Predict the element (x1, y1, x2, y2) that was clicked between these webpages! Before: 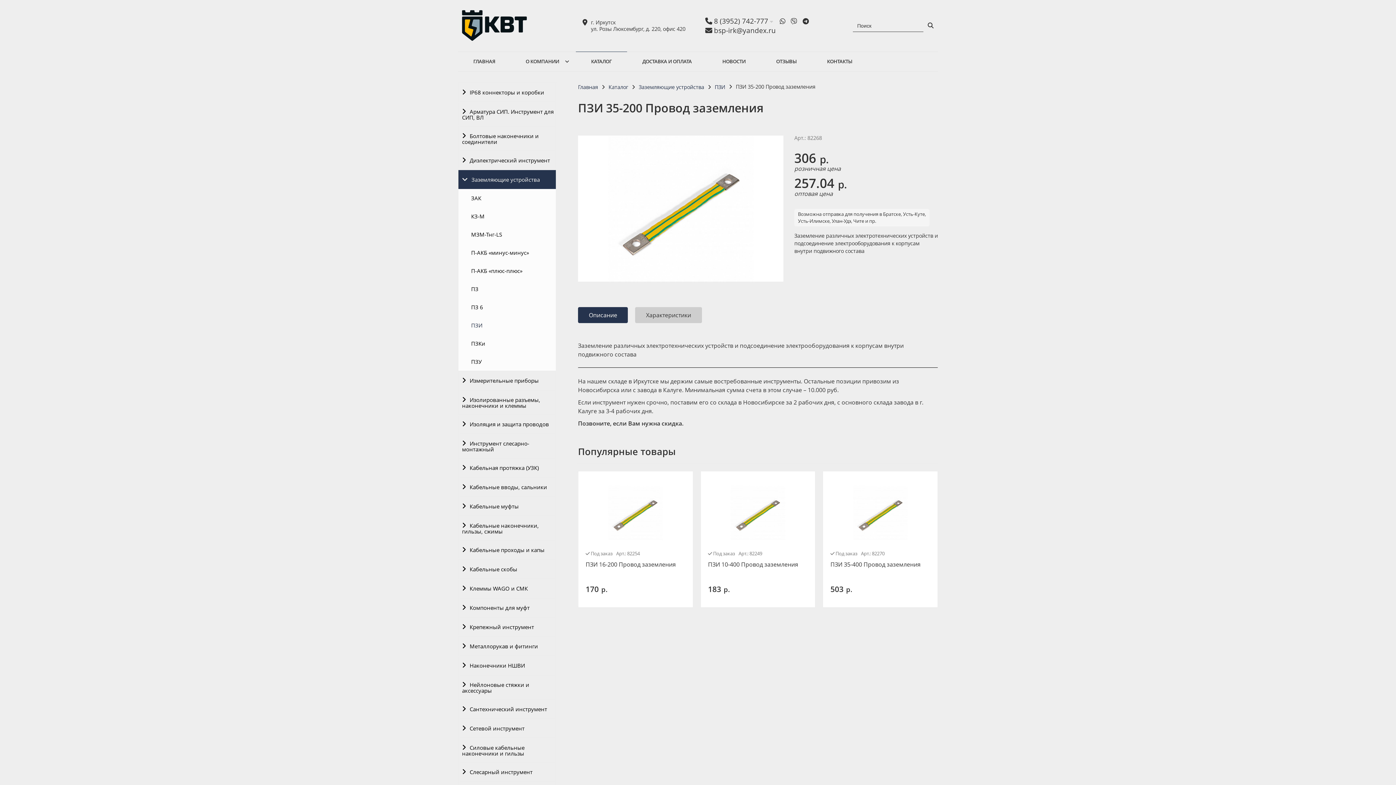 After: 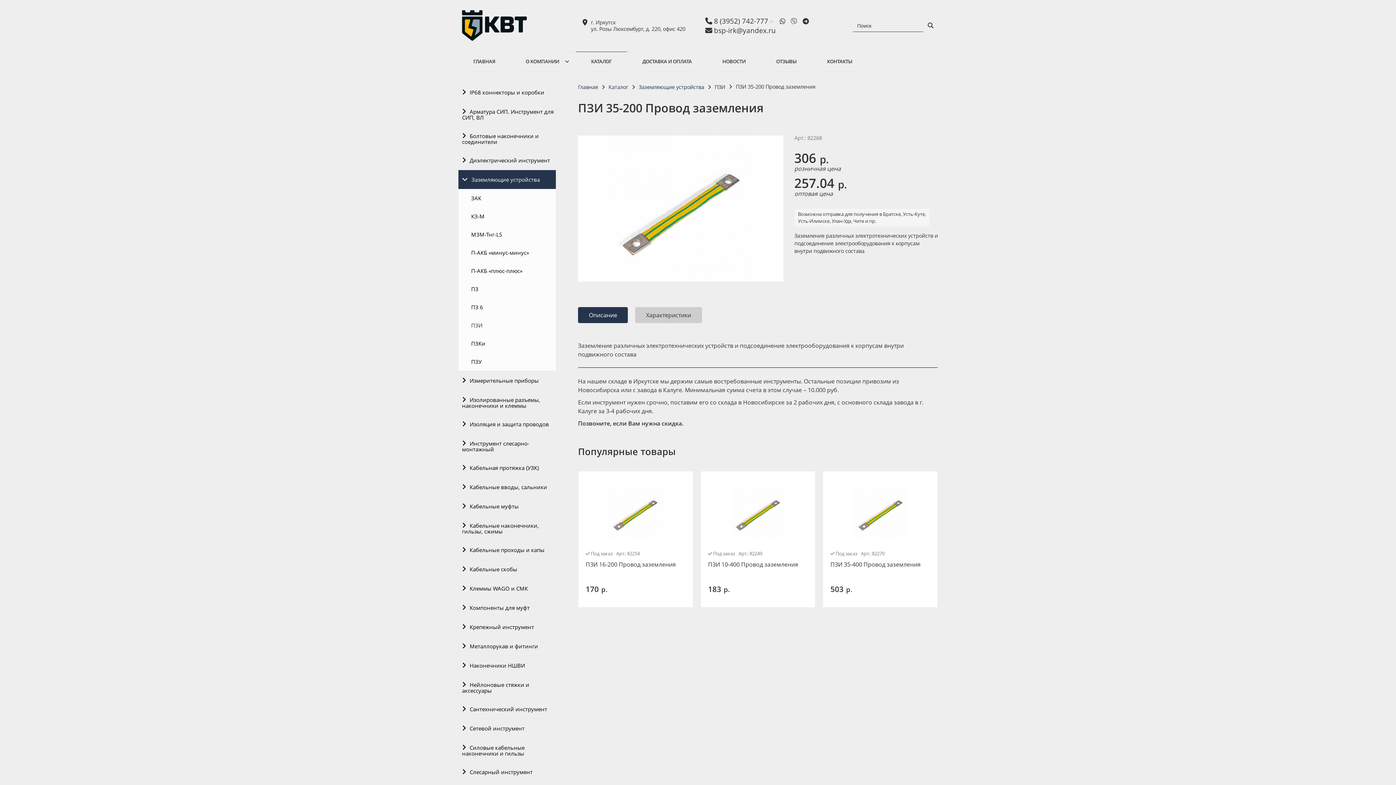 Action: bbox: (790, 16, 797, 25)